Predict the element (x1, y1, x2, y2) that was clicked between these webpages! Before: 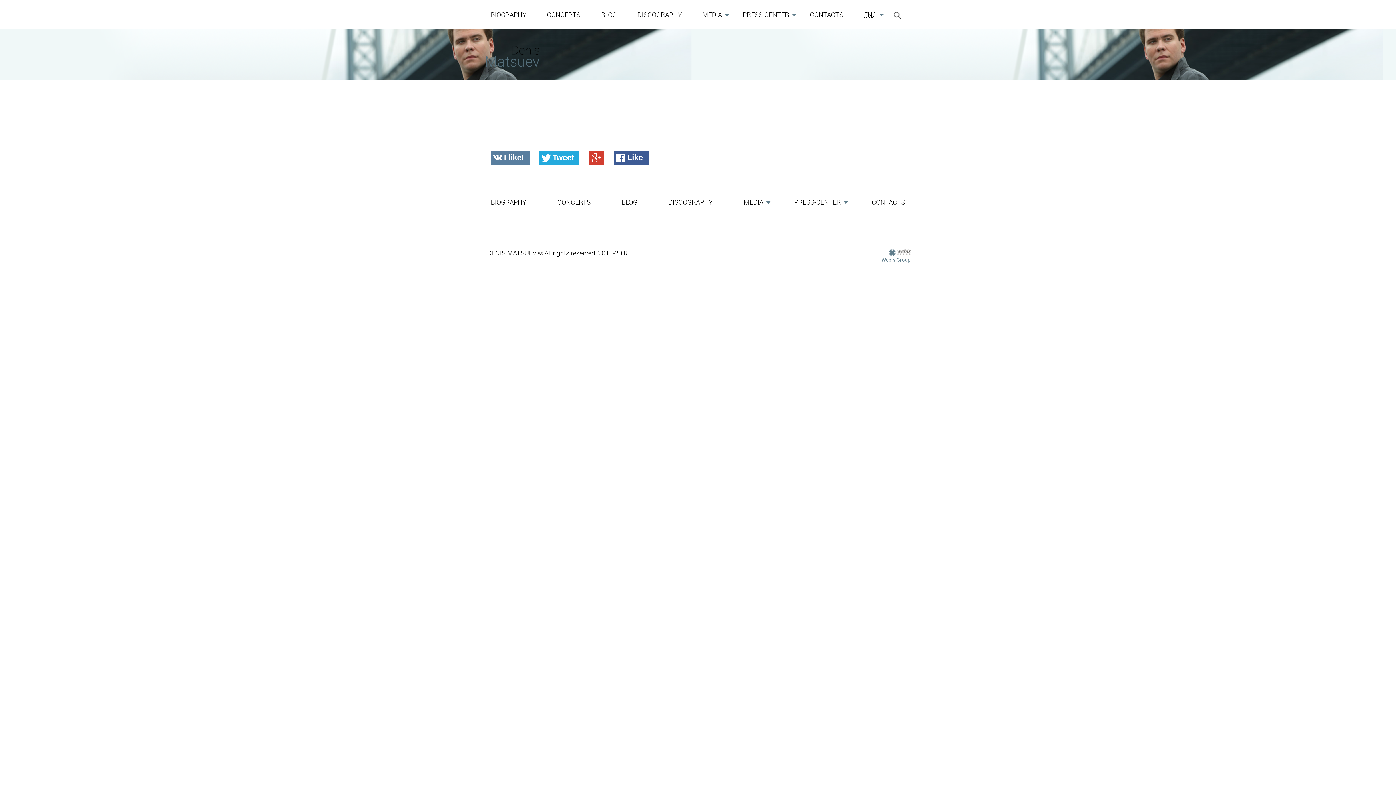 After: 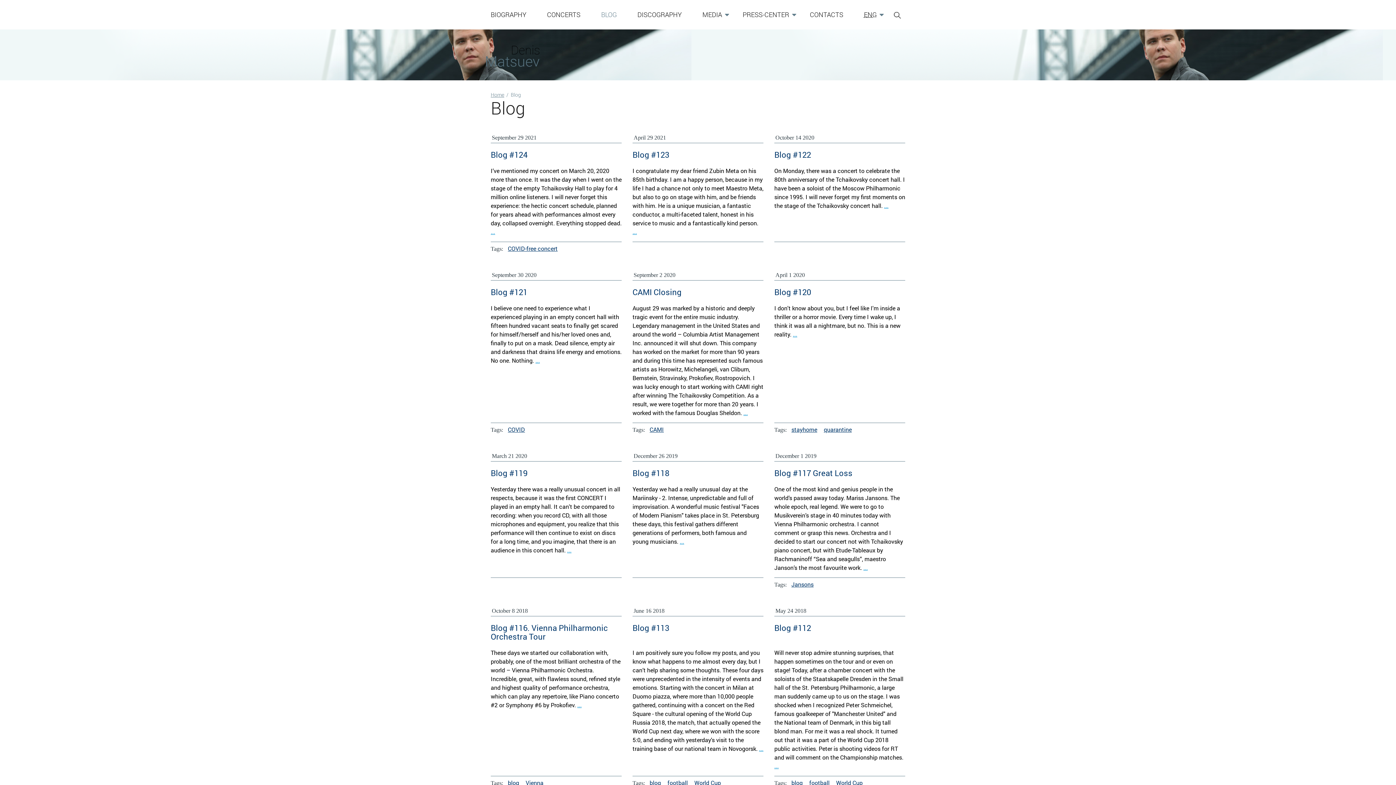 Action: label: BLOG bbox: (595, 6, 622, 22)